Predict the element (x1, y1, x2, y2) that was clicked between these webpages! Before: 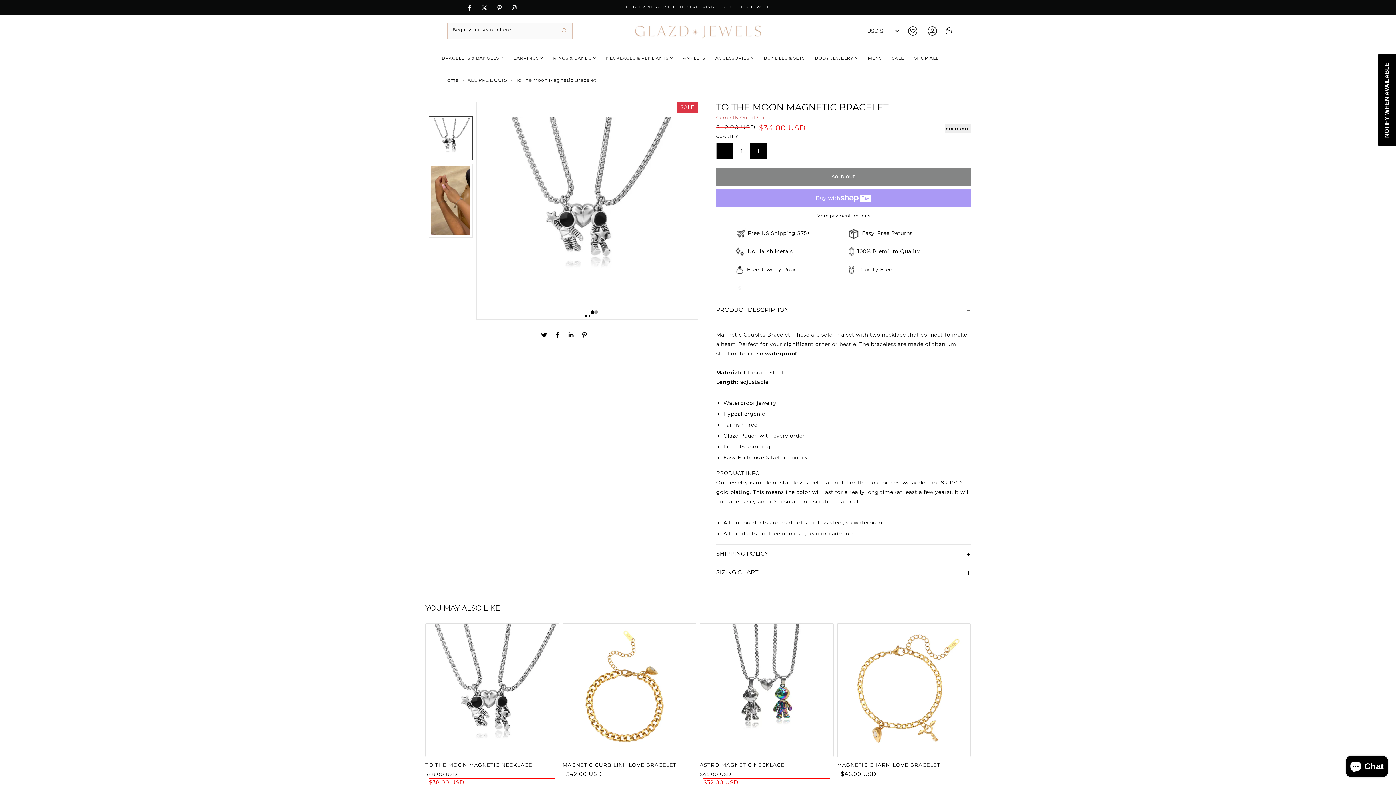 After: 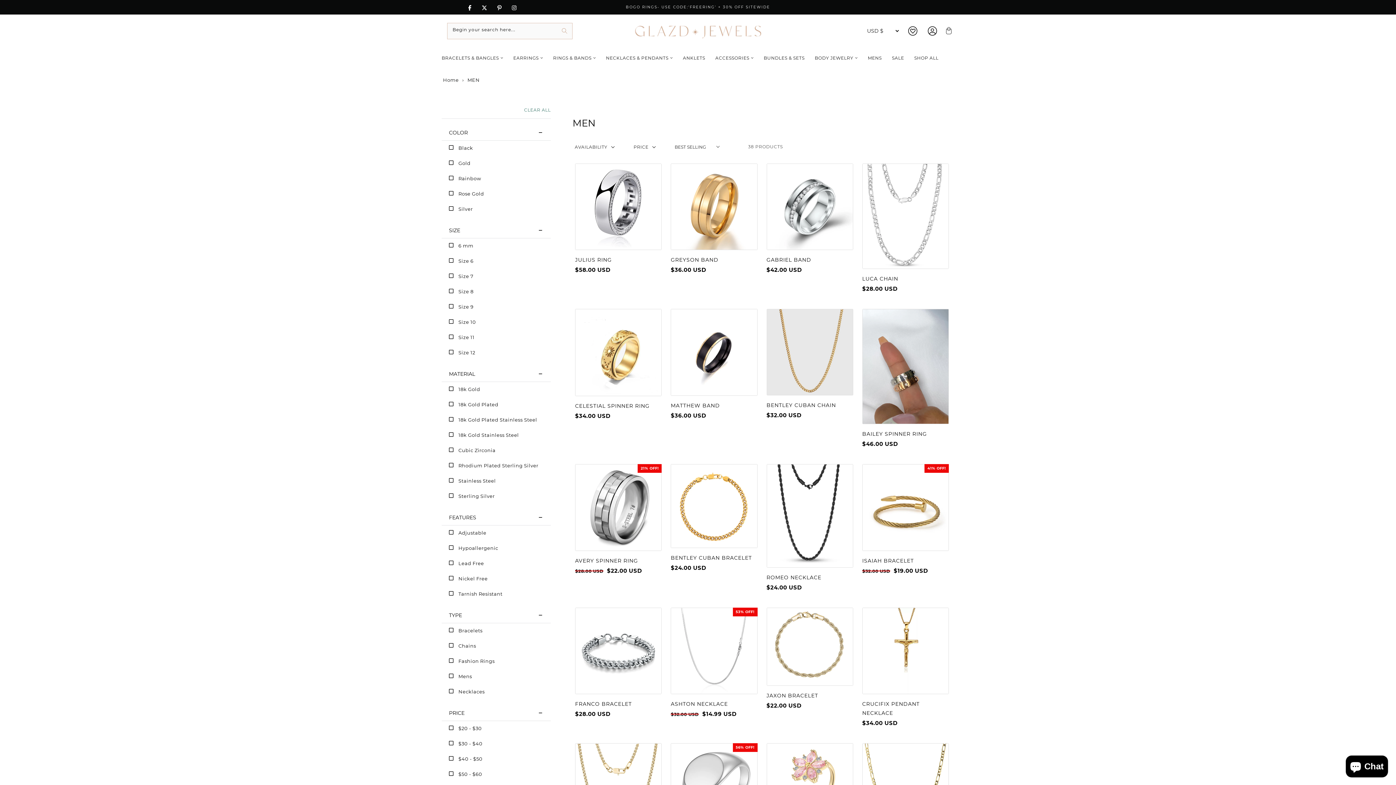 Action: bbox: (868, 52, 882, 63) label: MENS